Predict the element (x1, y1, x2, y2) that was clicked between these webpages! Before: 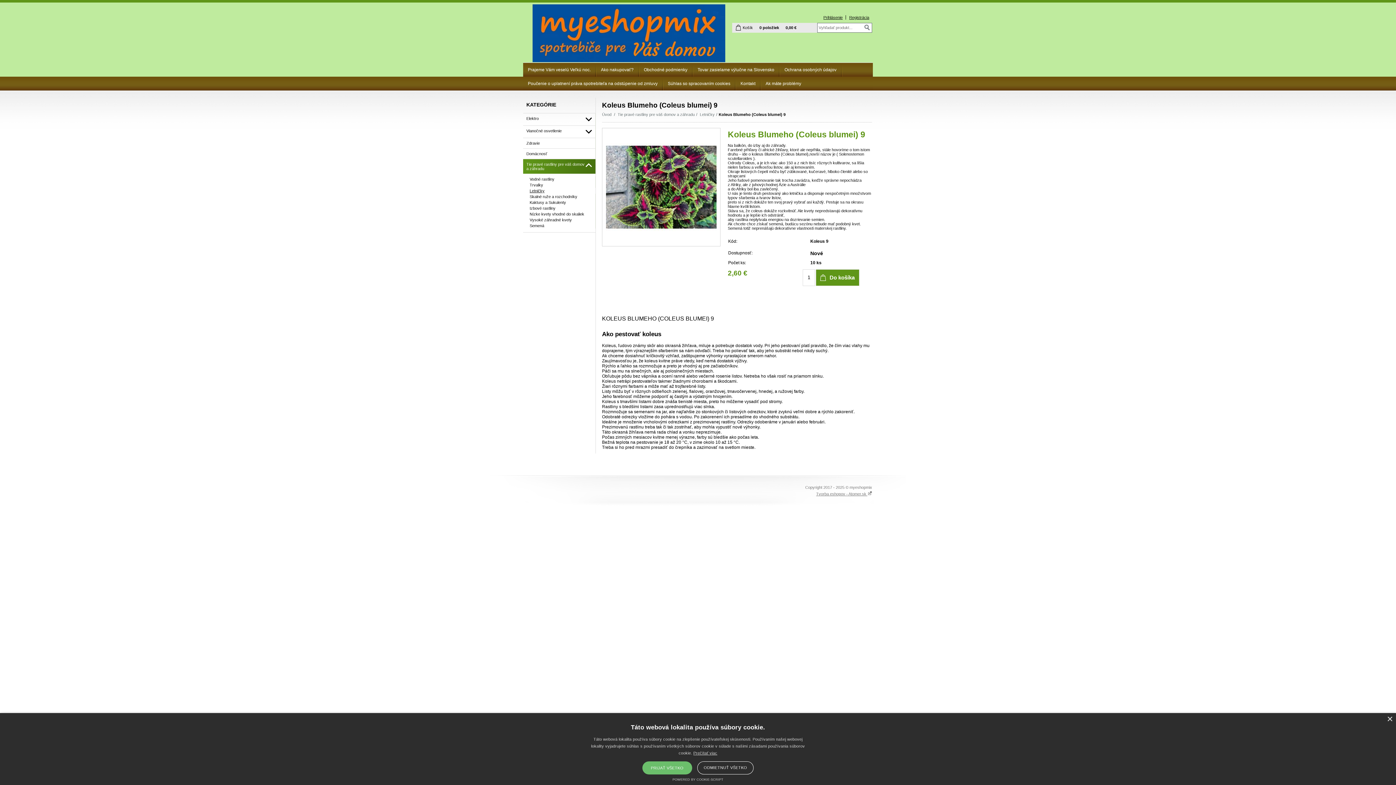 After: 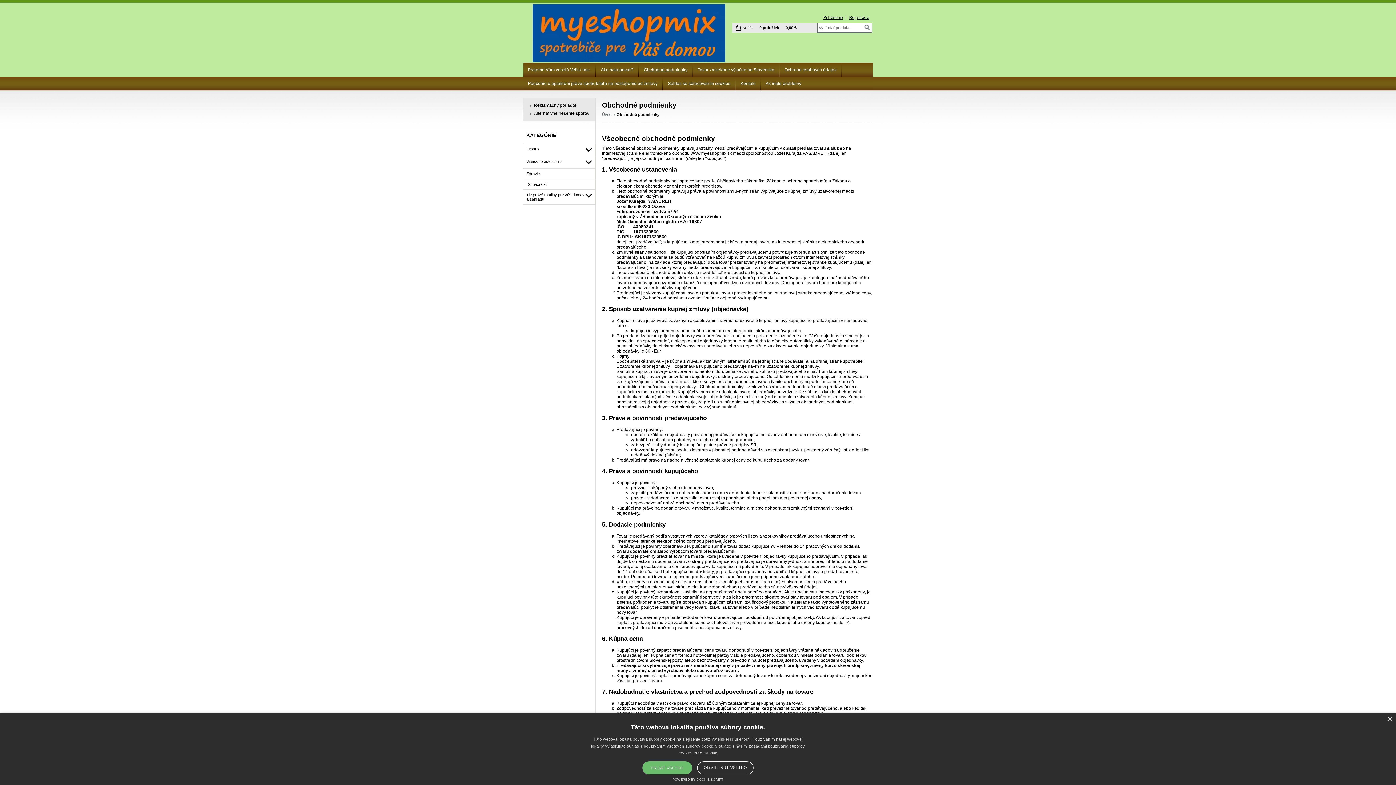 Action: label: Obchodné podmienky bbox: (639, 62, 692, 76)